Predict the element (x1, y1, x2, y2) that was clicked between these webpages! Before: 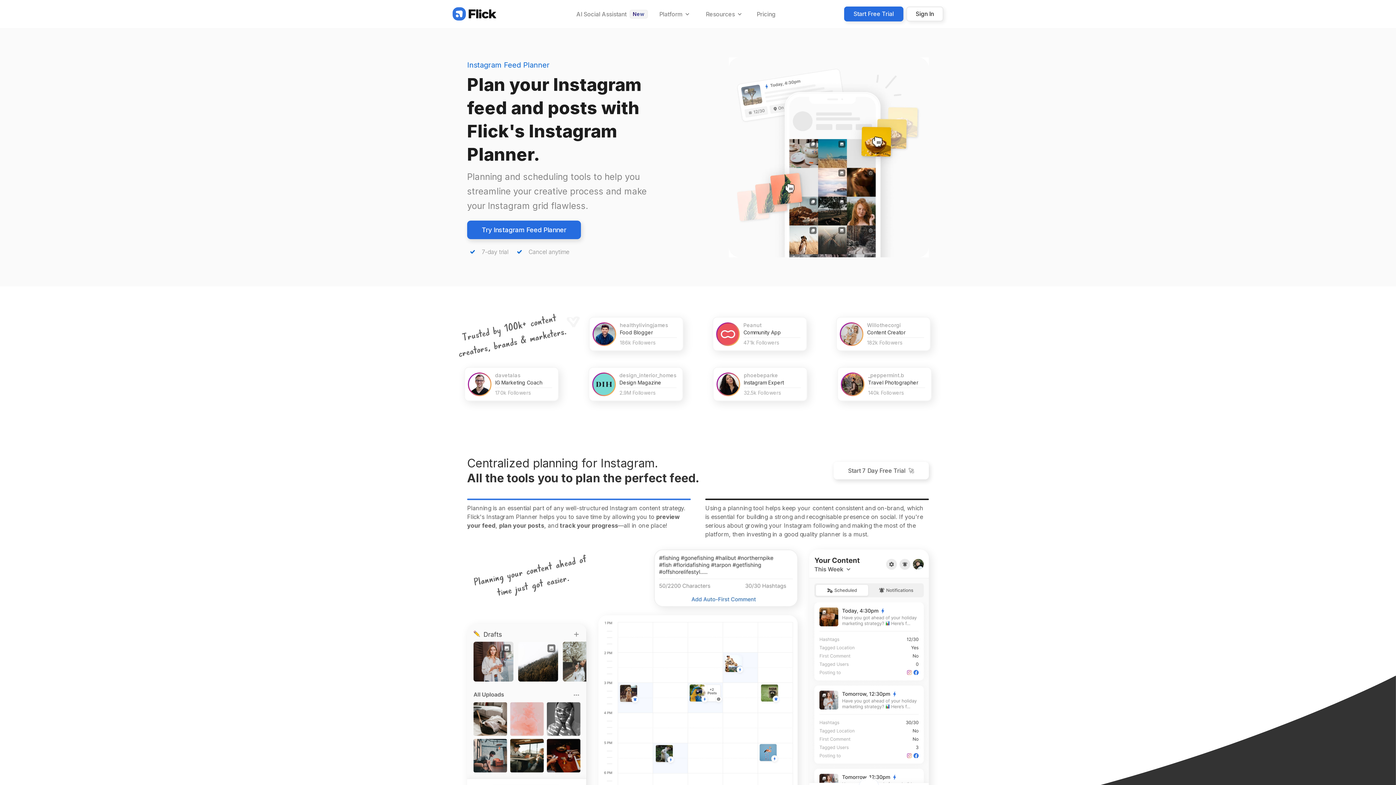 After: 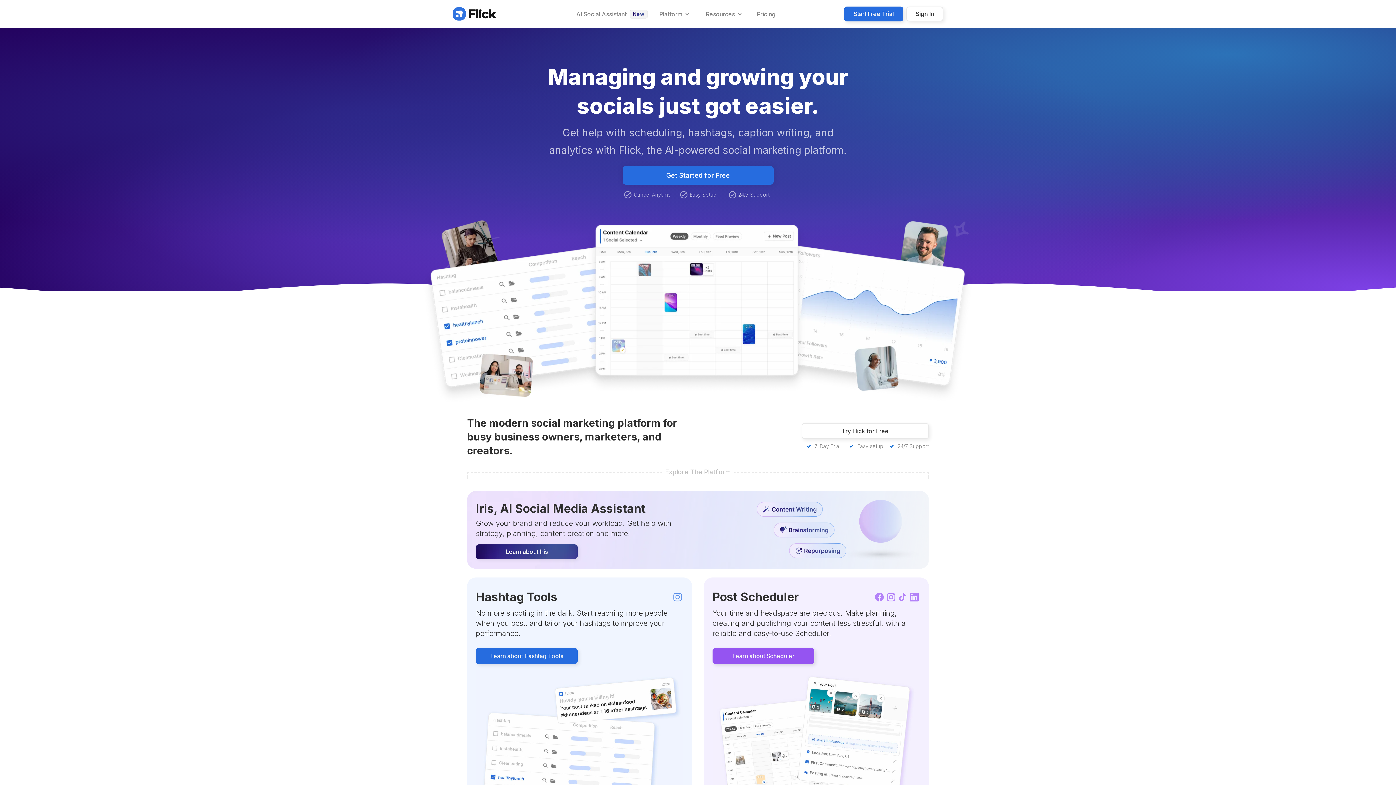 Action: bbox: (452, 7, 496, 20) label: home